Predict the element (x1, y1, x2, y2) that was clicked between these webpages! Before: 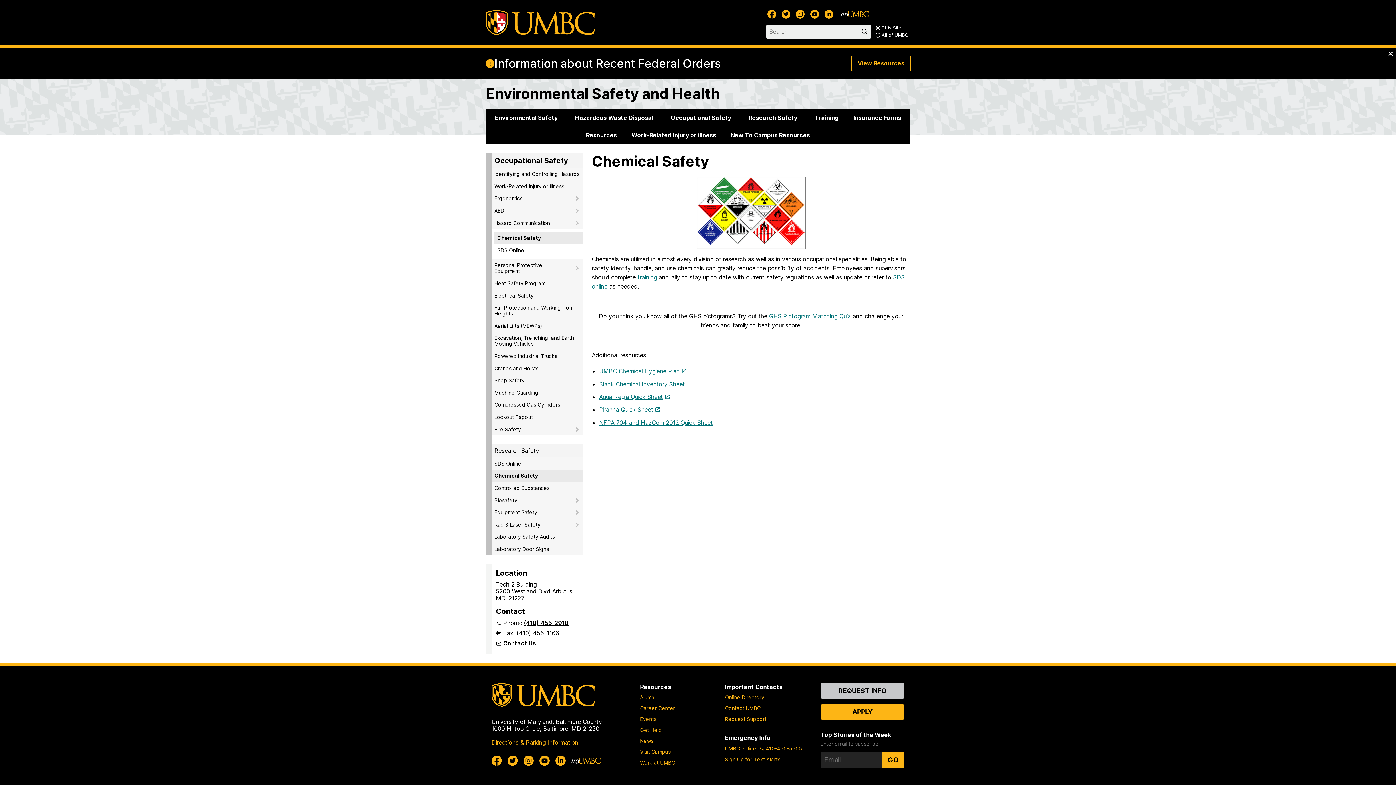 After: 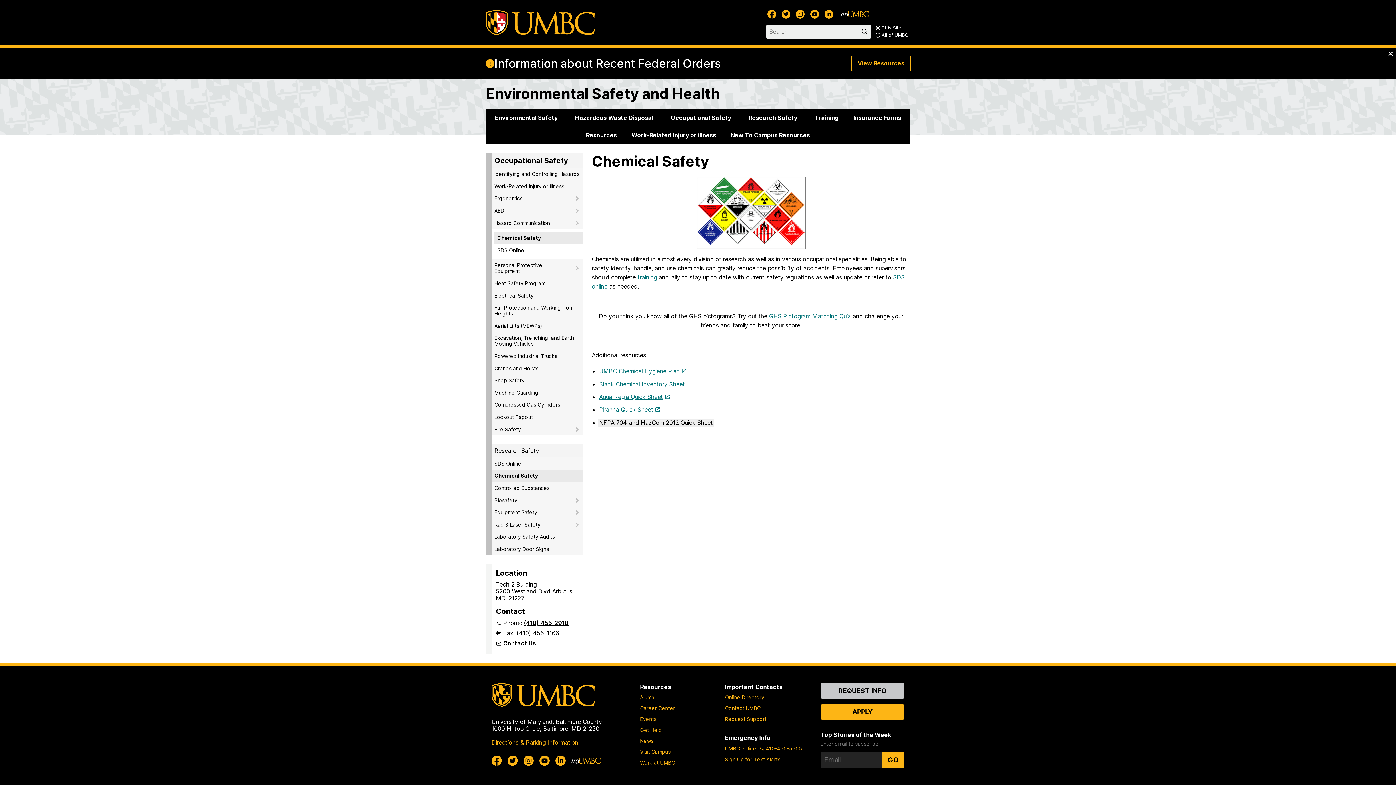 Action: bbox: (598, 418, 713, 426) label: NFPA 704 and HazCom 2012 Quick Sheet